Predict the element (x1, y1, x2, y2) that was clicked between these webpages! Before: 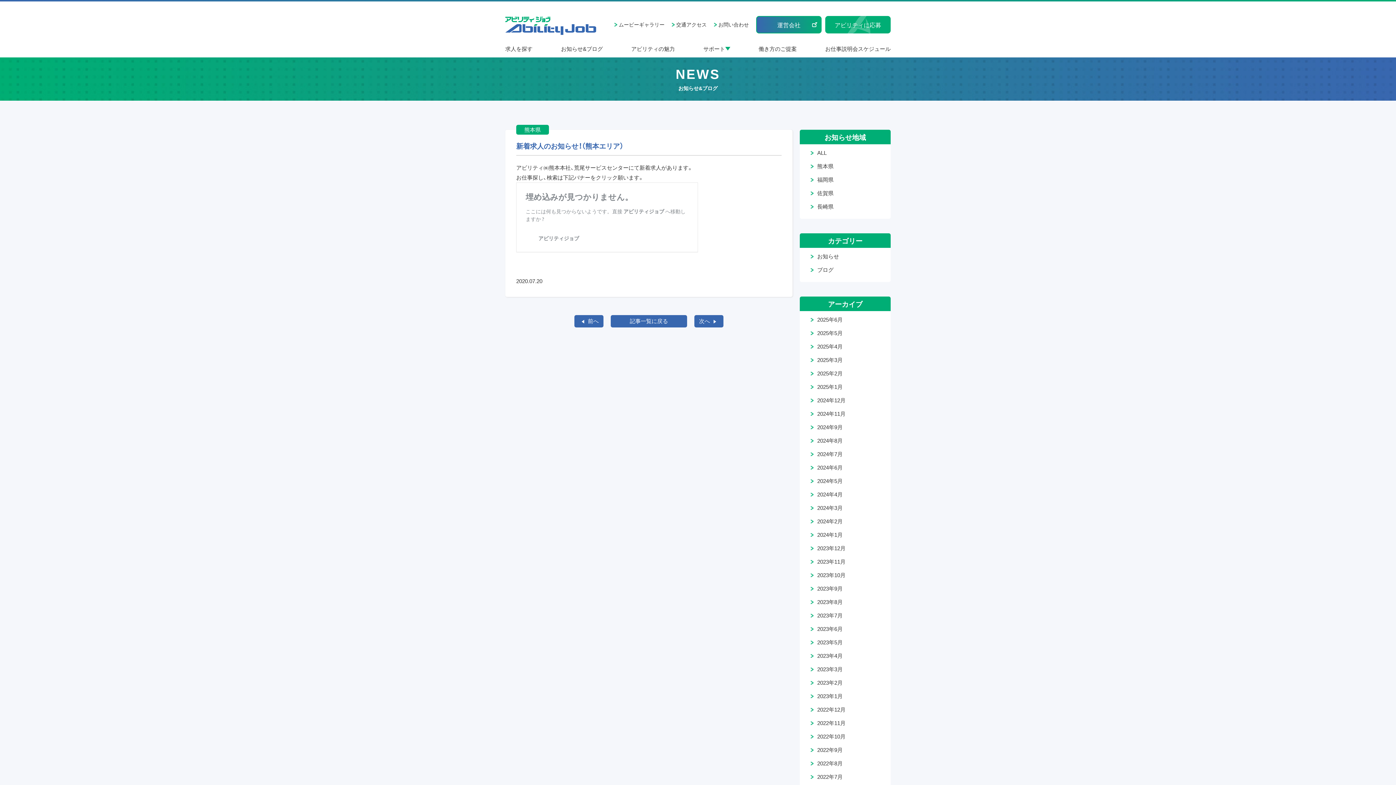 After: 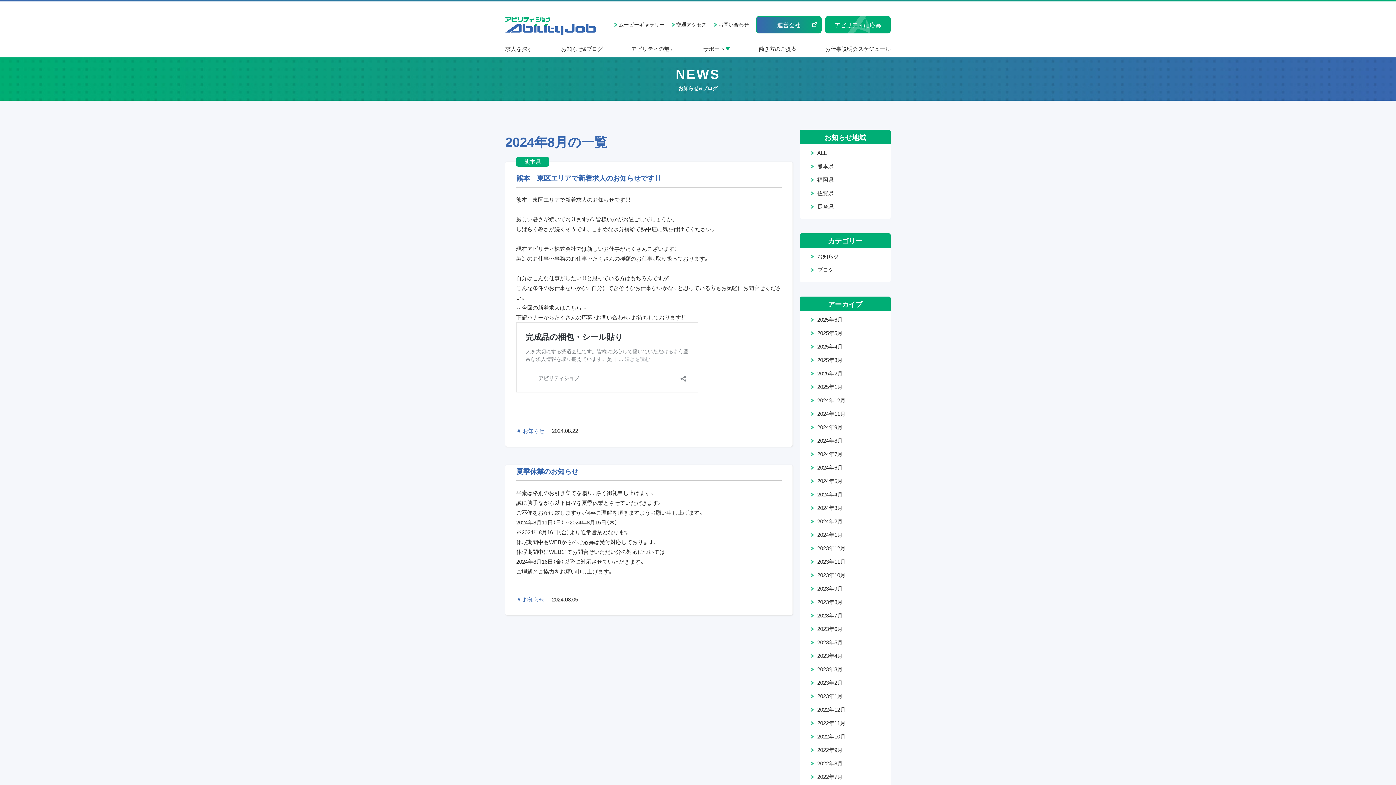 Action: bbox: (807, 435, 883, 445) label: 2024年8月